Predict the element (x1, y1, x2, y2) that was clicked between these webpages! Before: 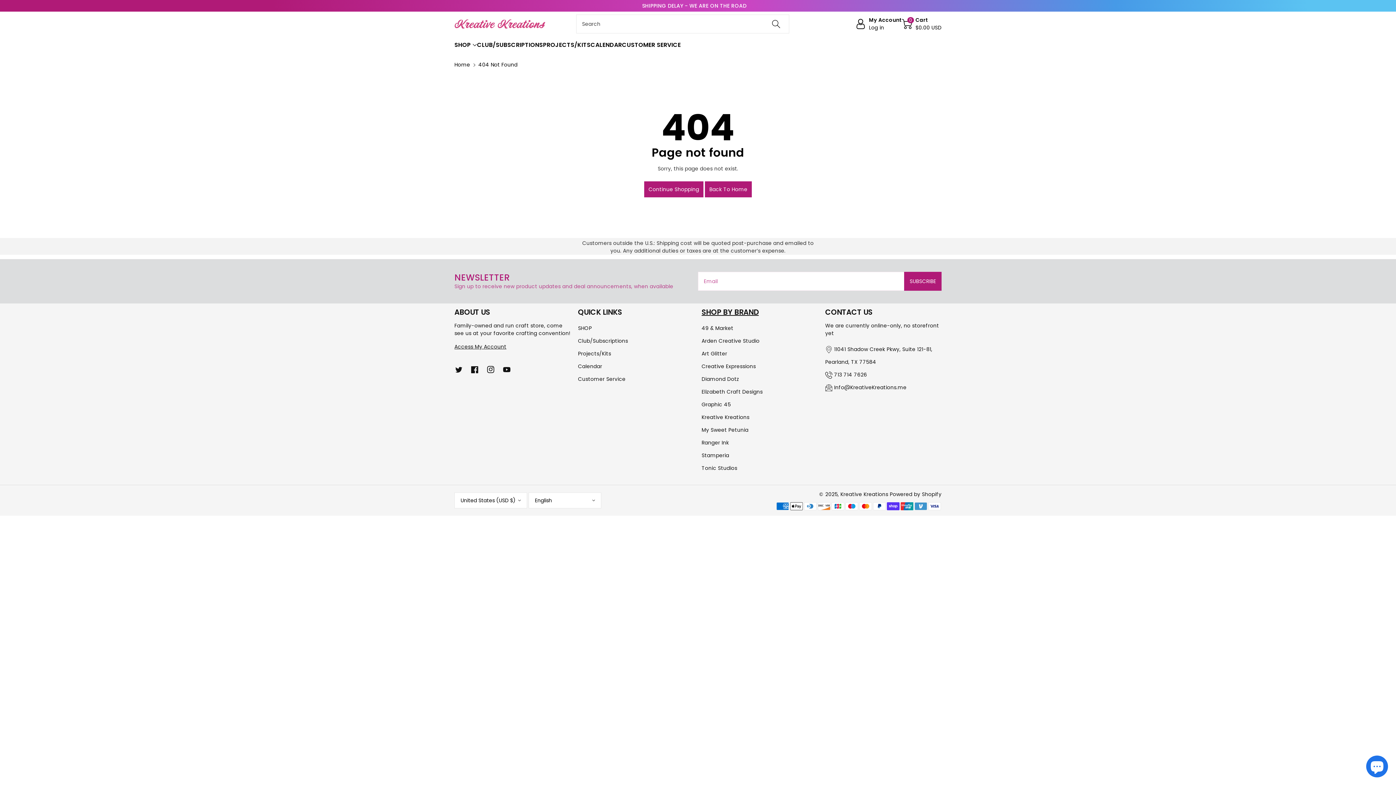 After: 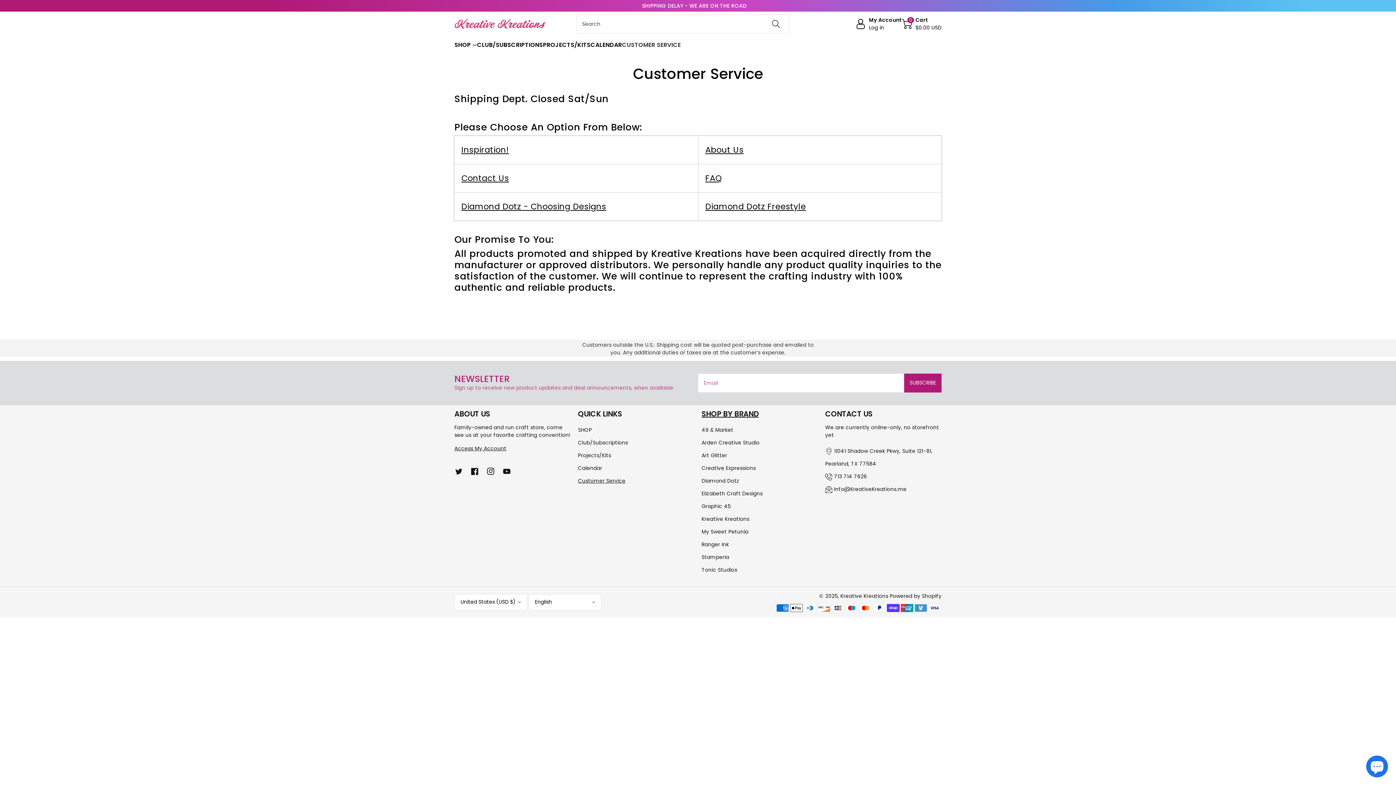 Action: label: CUSTOMER SERVICE bbox: (622, 40, 680, 49)